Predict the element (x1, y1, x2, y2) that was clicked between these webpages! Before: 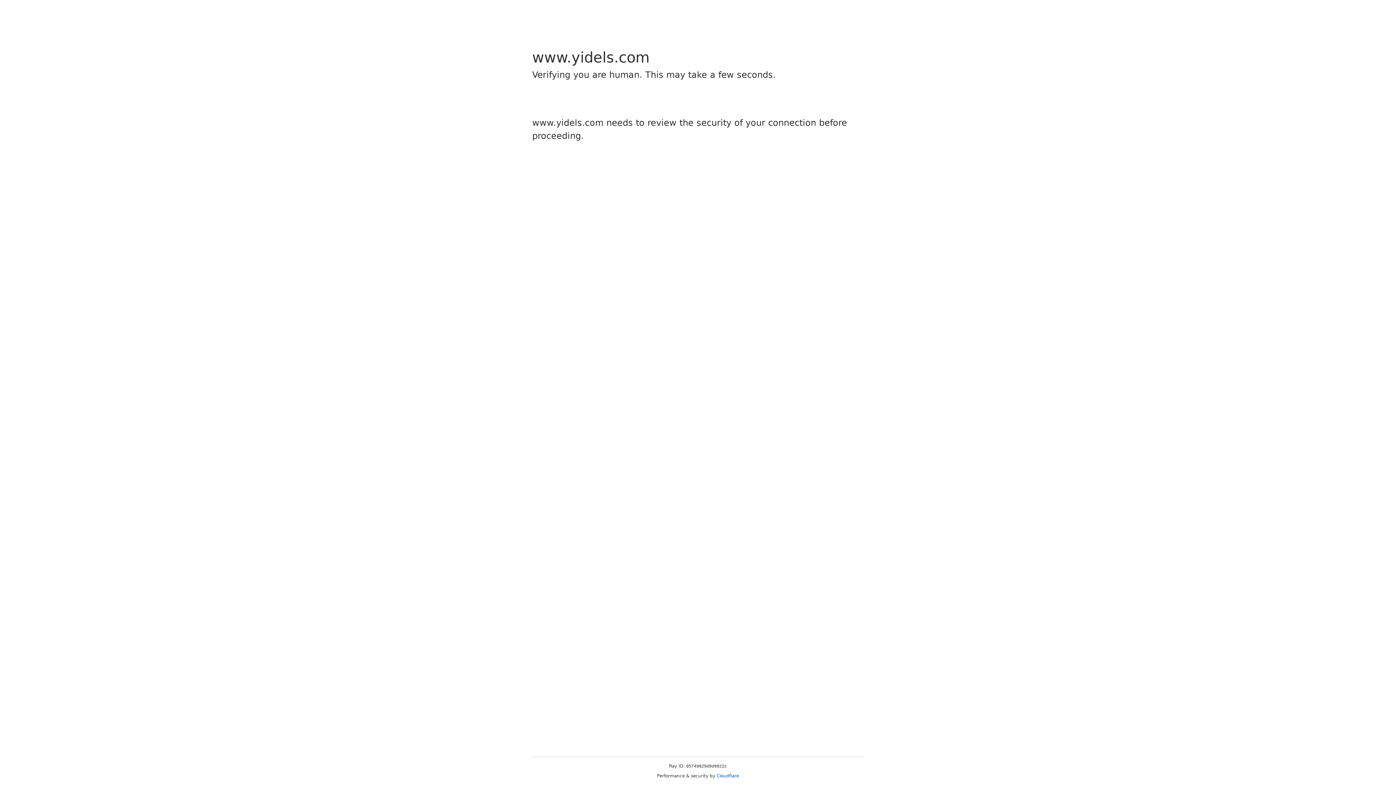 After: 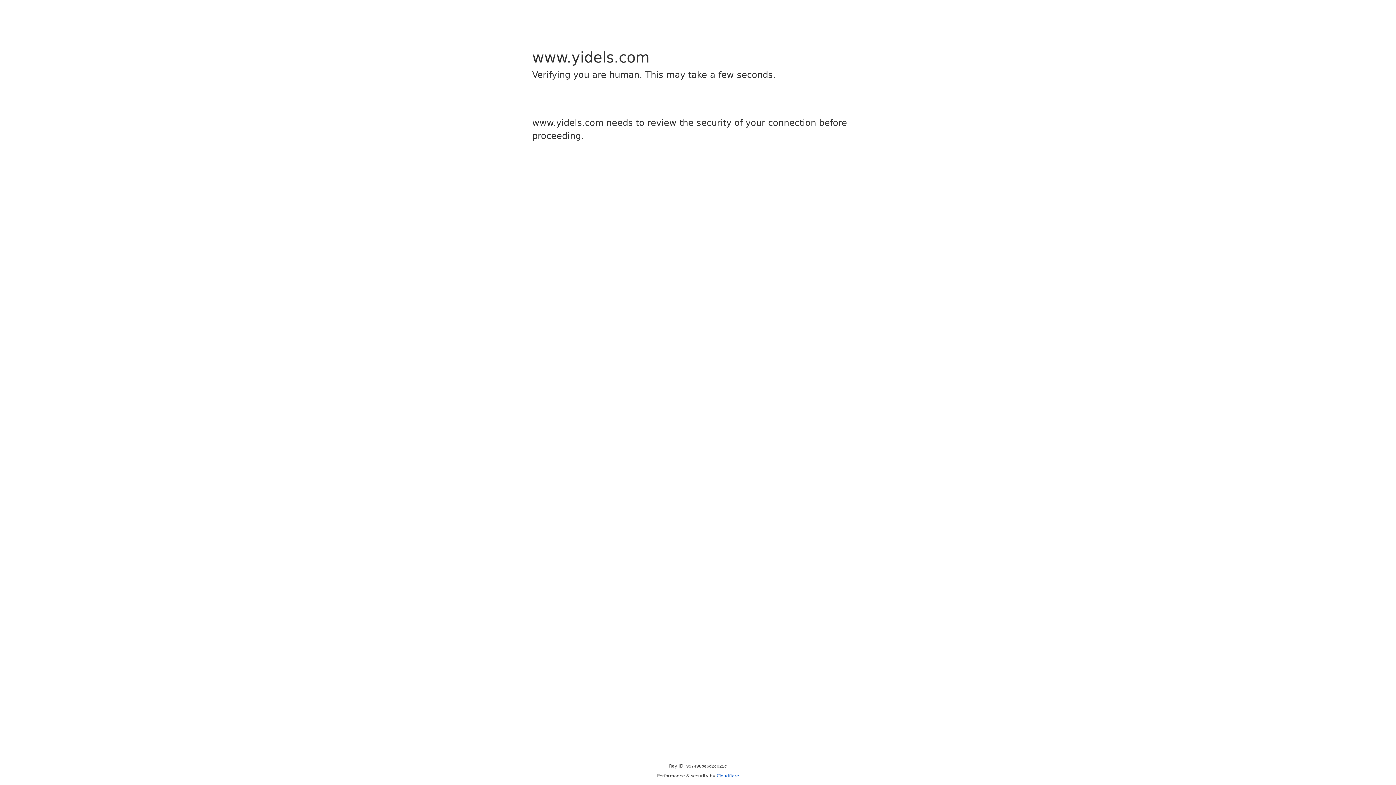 Action: label: Cloudflare bbox: (716, 773, 739, 778)